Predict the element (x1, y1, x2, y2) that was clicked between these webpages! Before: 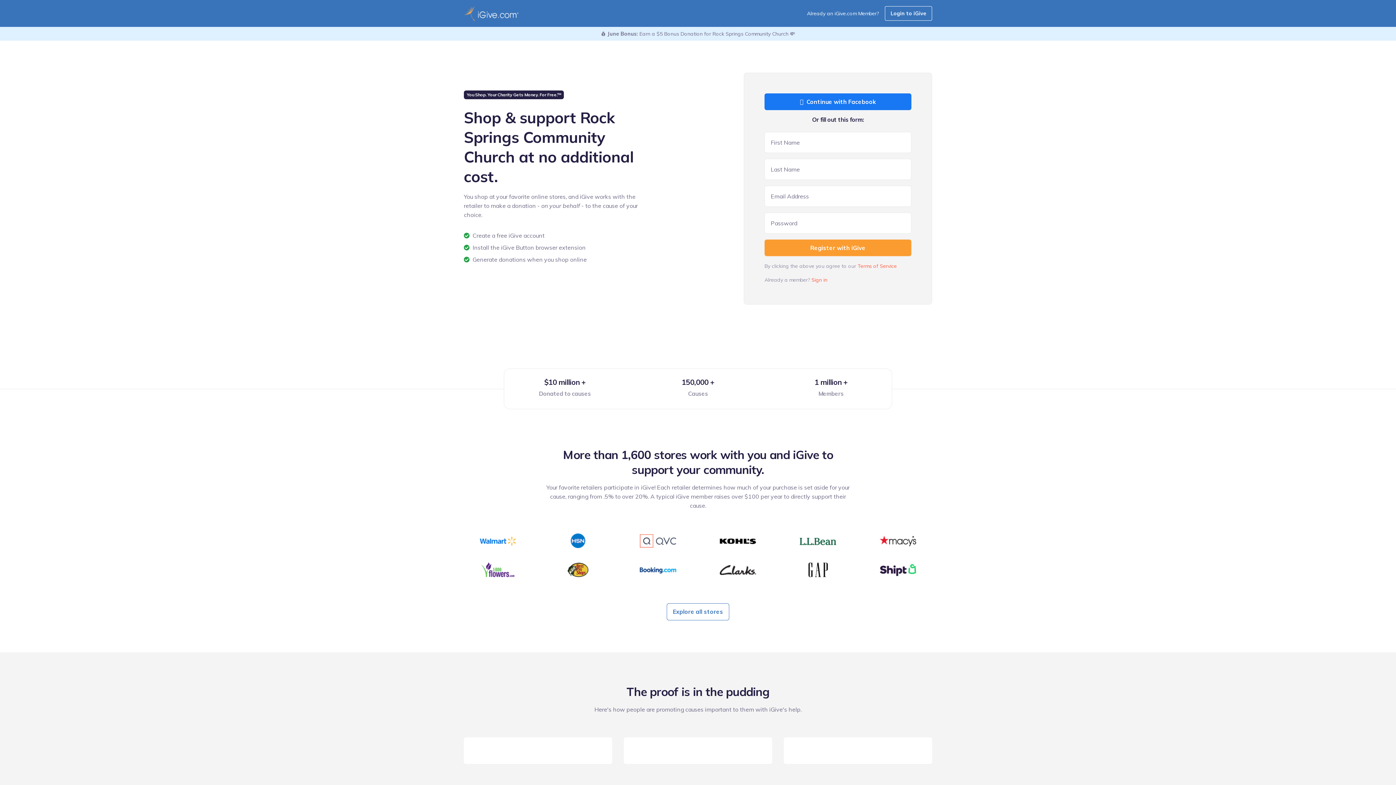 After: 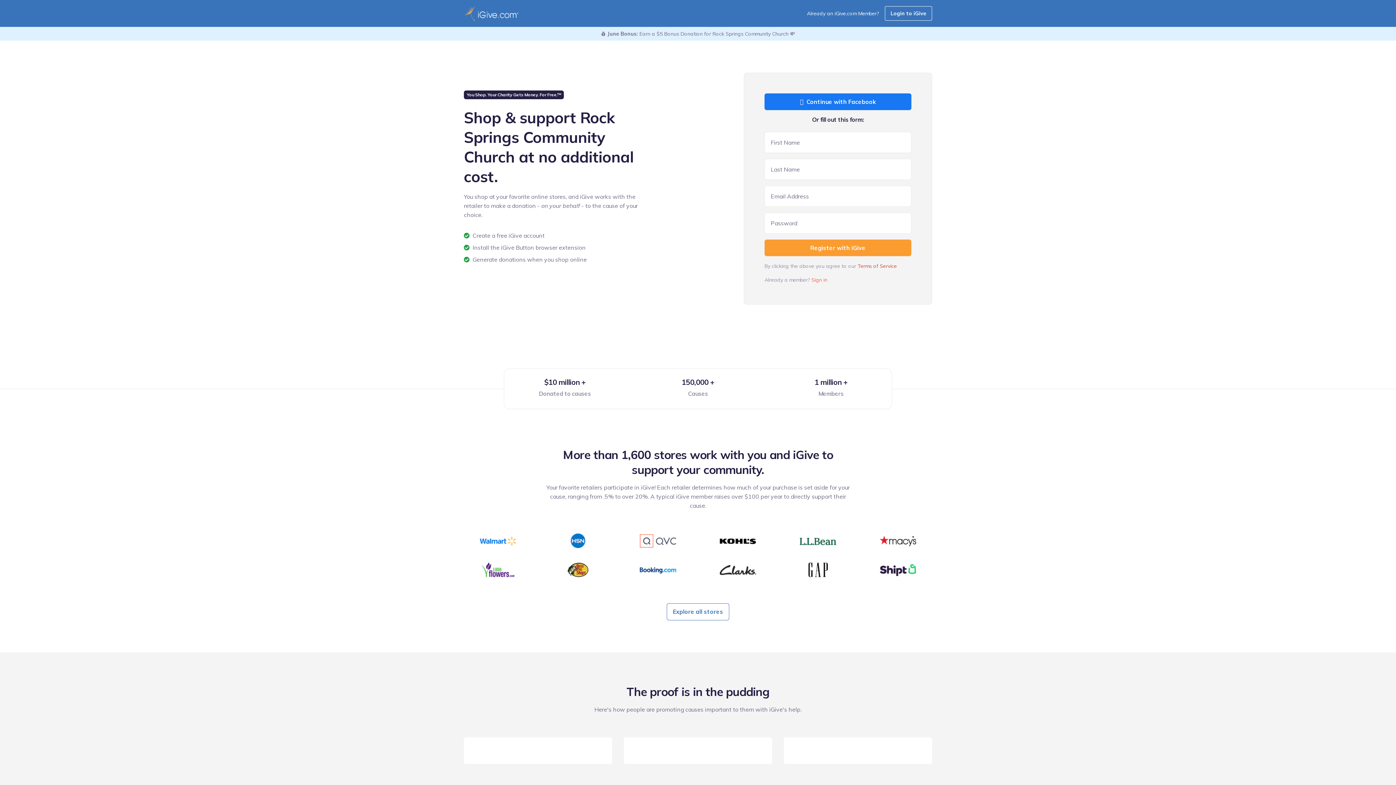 Action: bbox: (857, 263, 897, 269) label: Terms of Service